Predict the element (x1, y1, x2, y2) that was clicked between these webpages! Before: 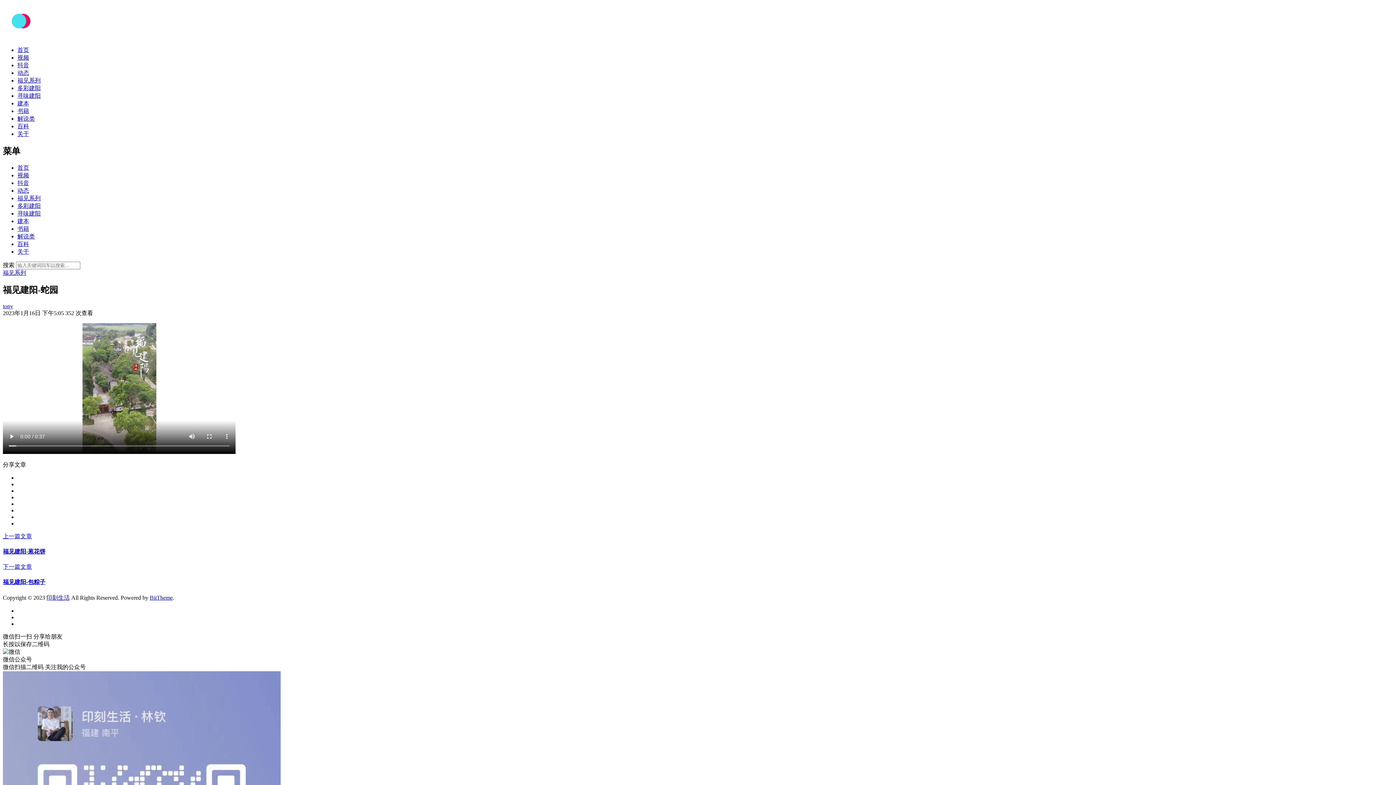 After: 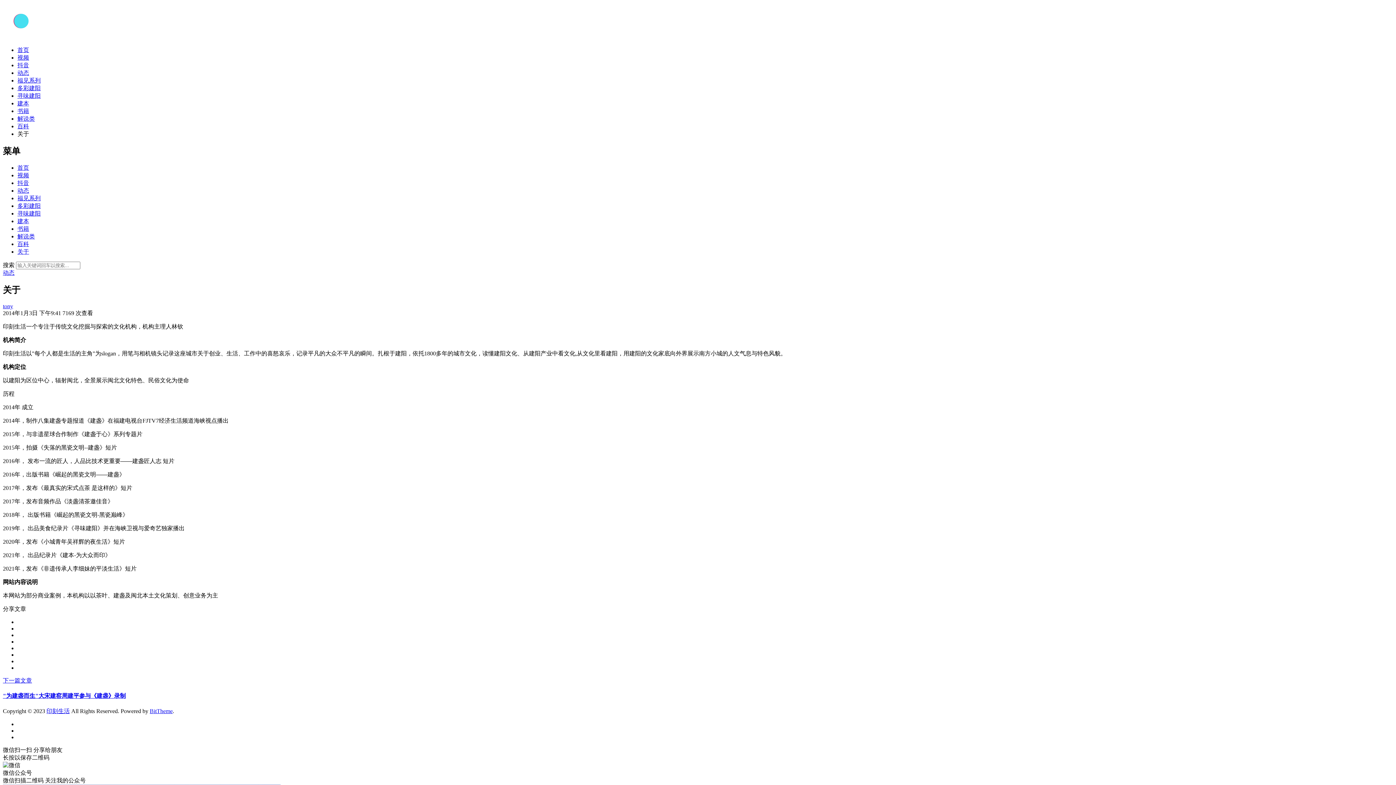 Action: label: 关于 bbox: (17, 130, 29, 137)